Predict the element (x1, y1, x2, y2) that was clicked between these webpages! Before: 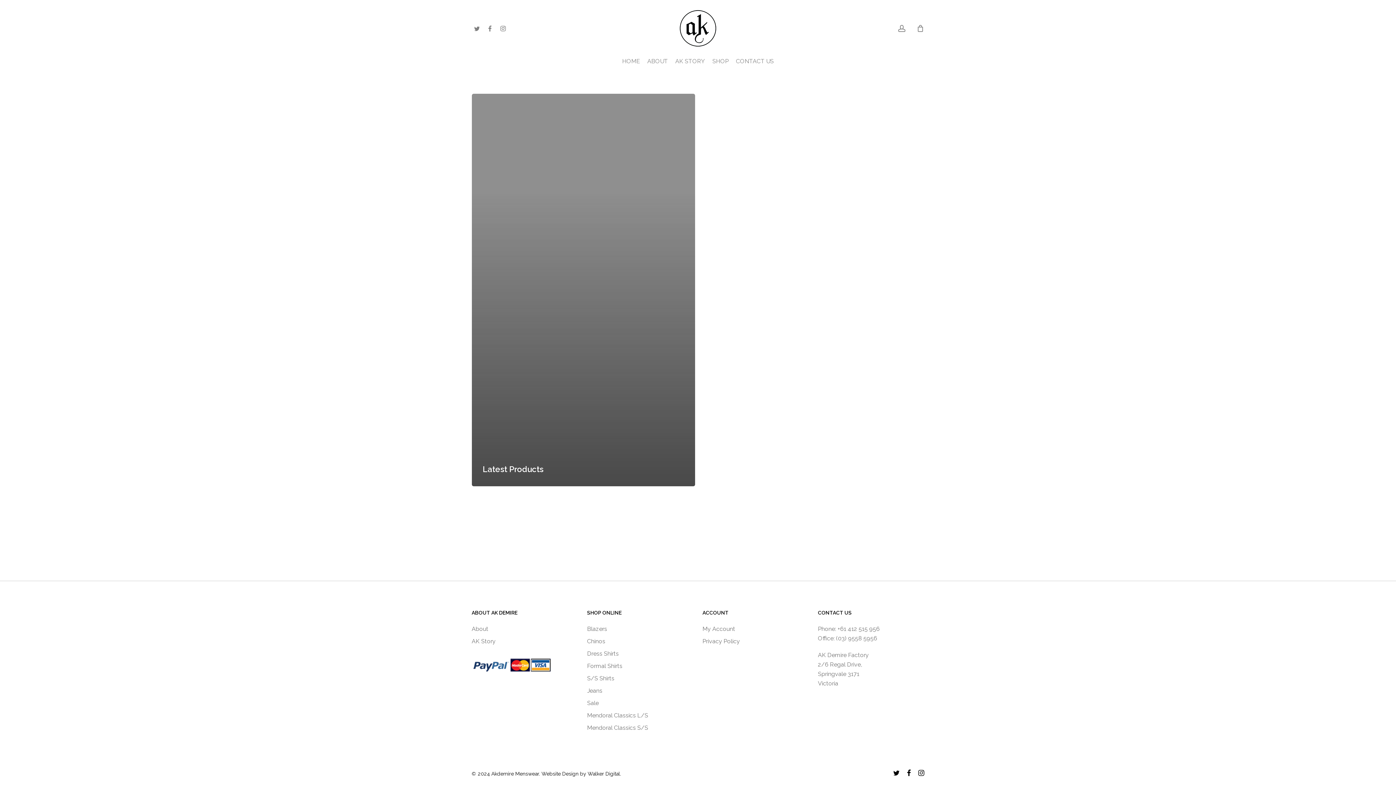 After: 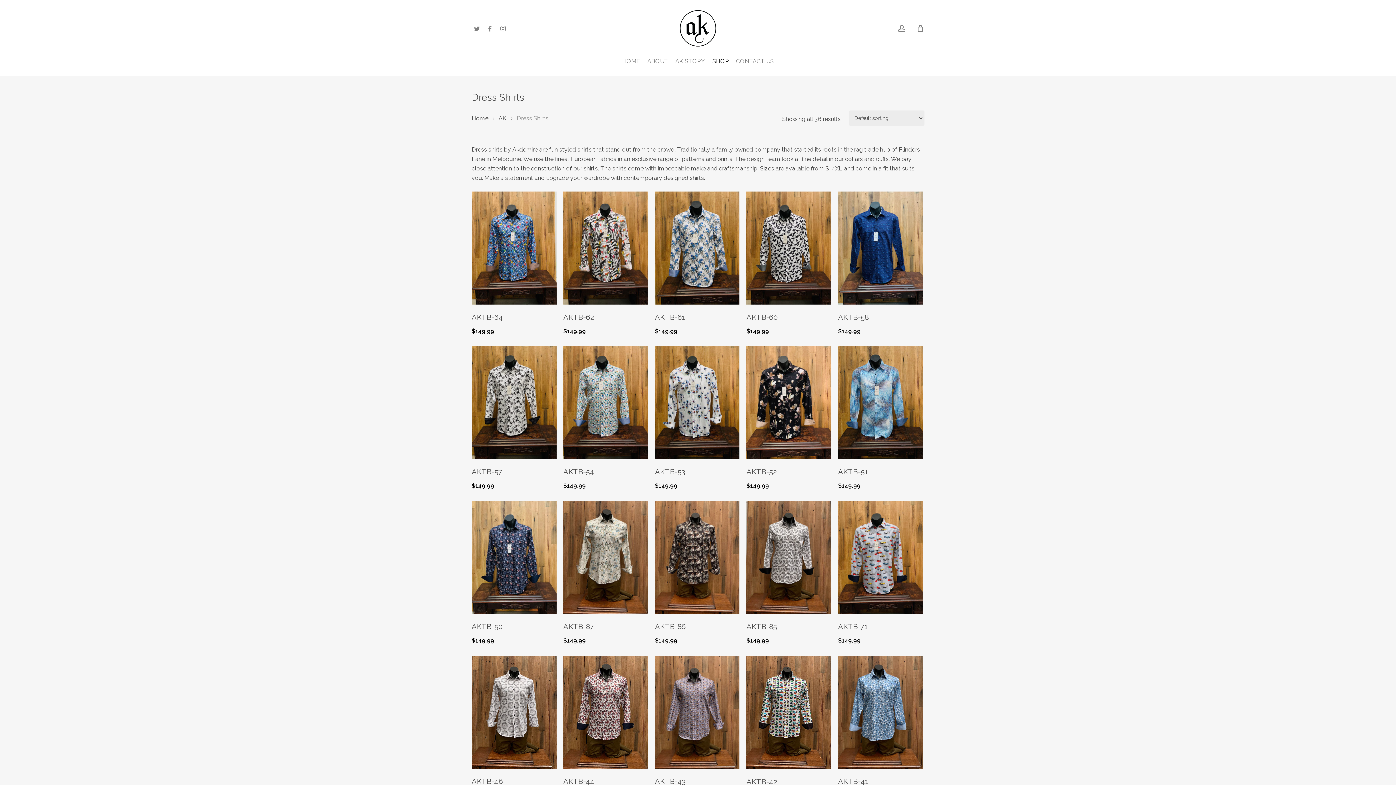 Action: bbox: (587, 649, 693, 658) label: Dress Shirts